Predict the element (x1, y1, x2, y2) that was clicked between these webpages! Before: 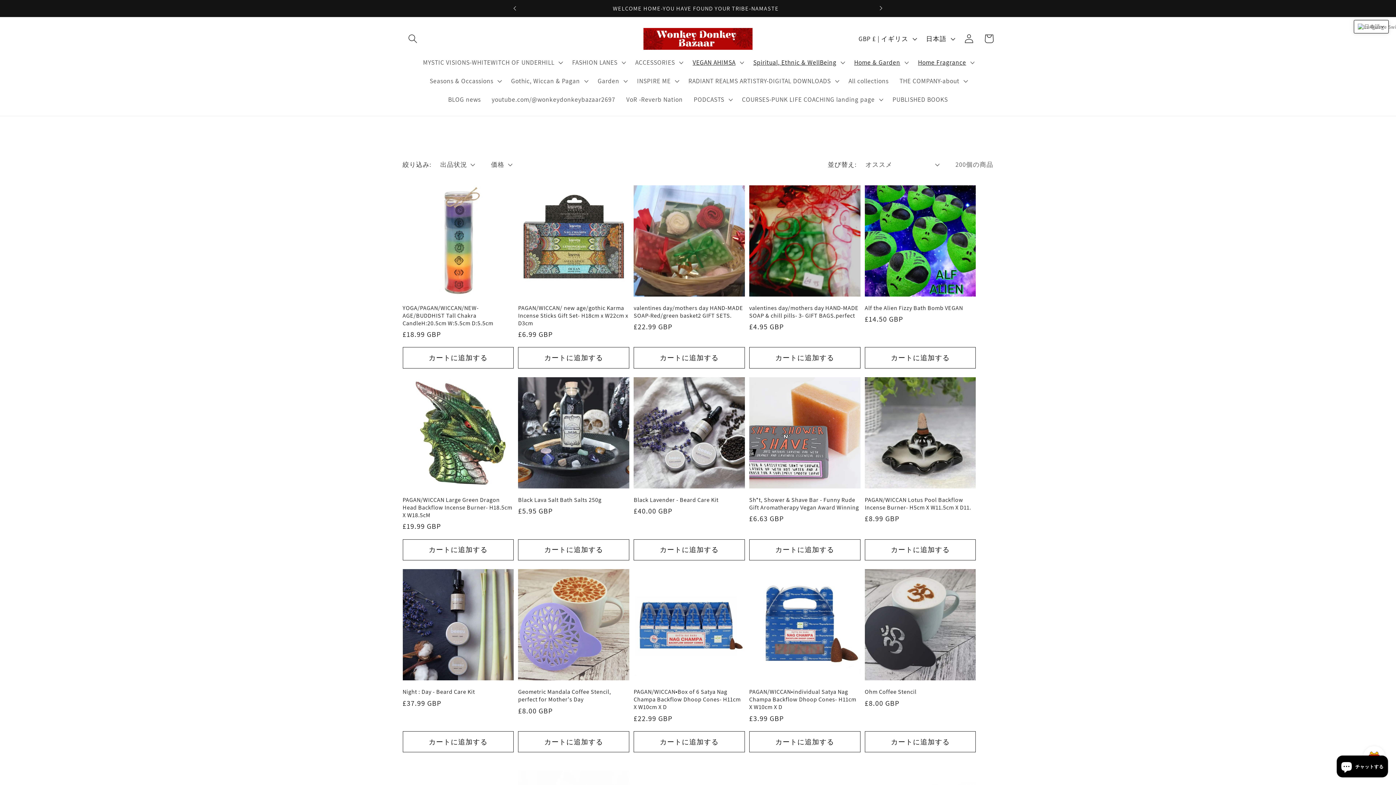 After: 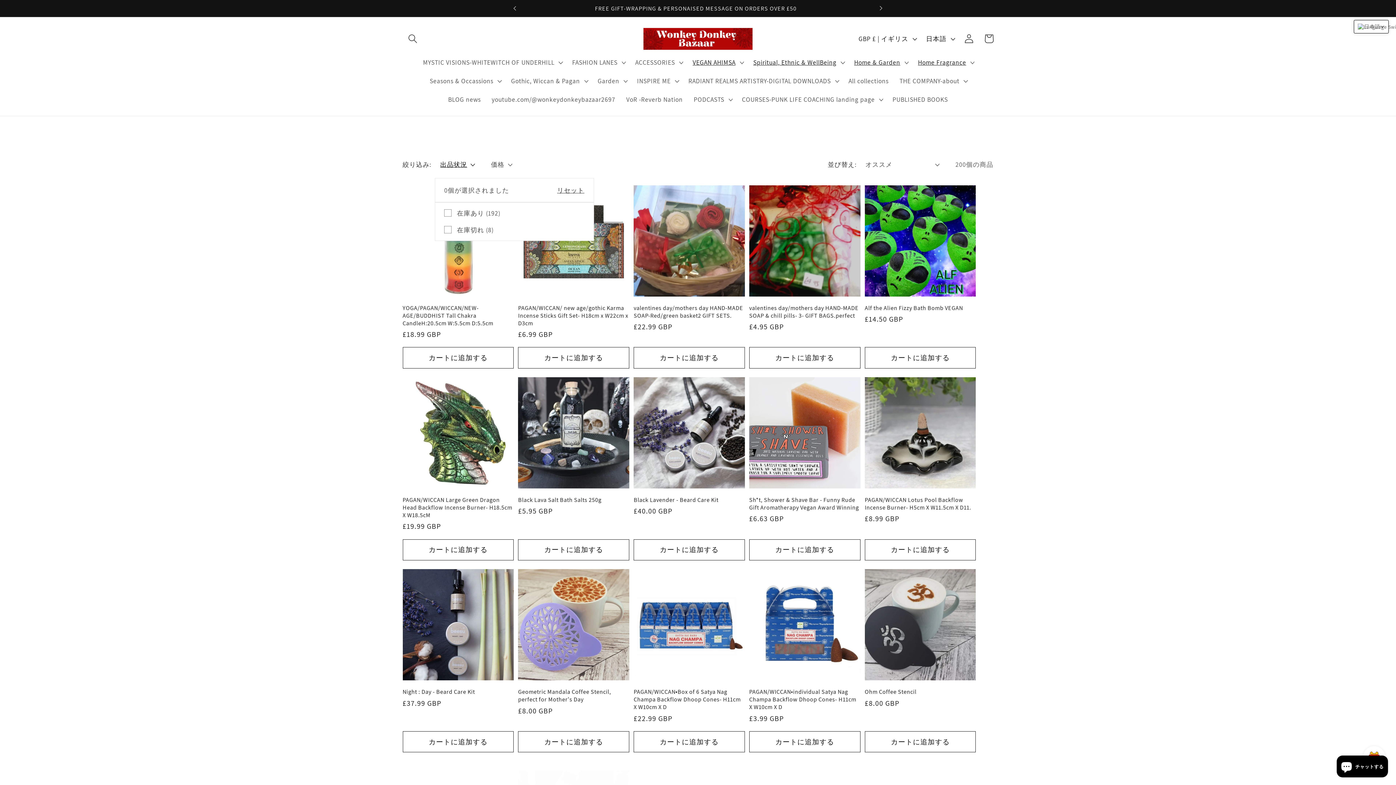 Action: label: 出品状況 (0個が選択されました) bbox: (440, 160, 475, 169)